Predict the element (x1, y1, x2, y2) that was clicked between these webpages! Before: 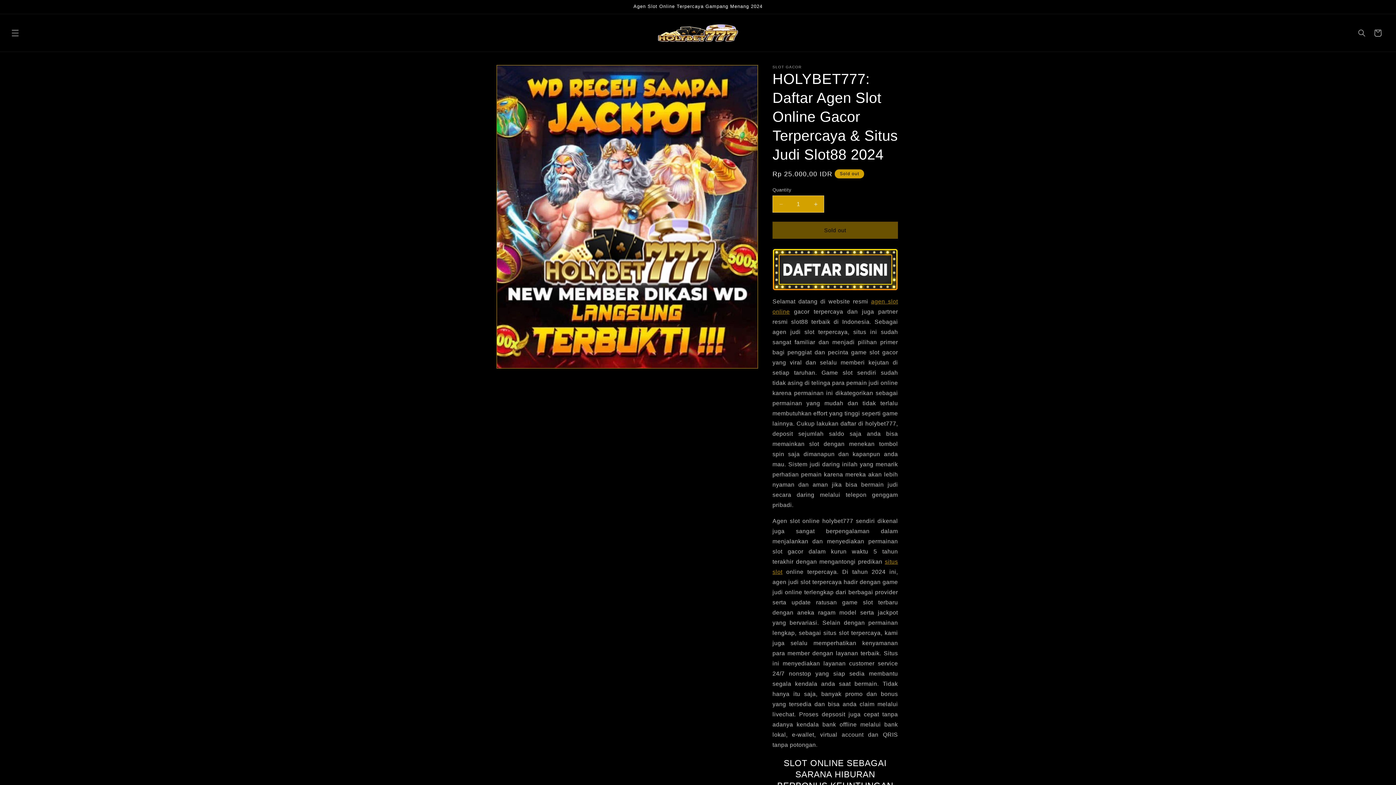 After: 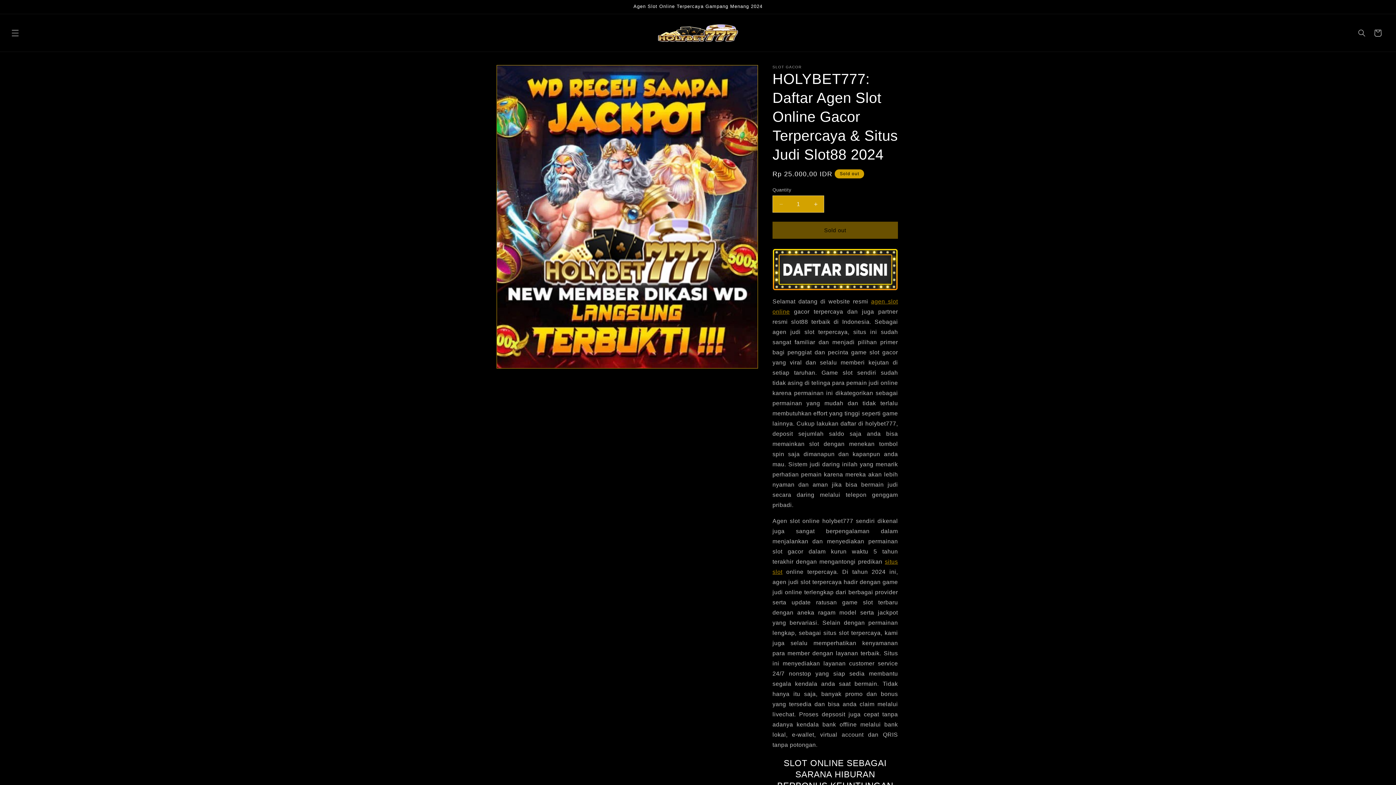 Action: bbox: (1370, 24, 1386, 40) label: Cart